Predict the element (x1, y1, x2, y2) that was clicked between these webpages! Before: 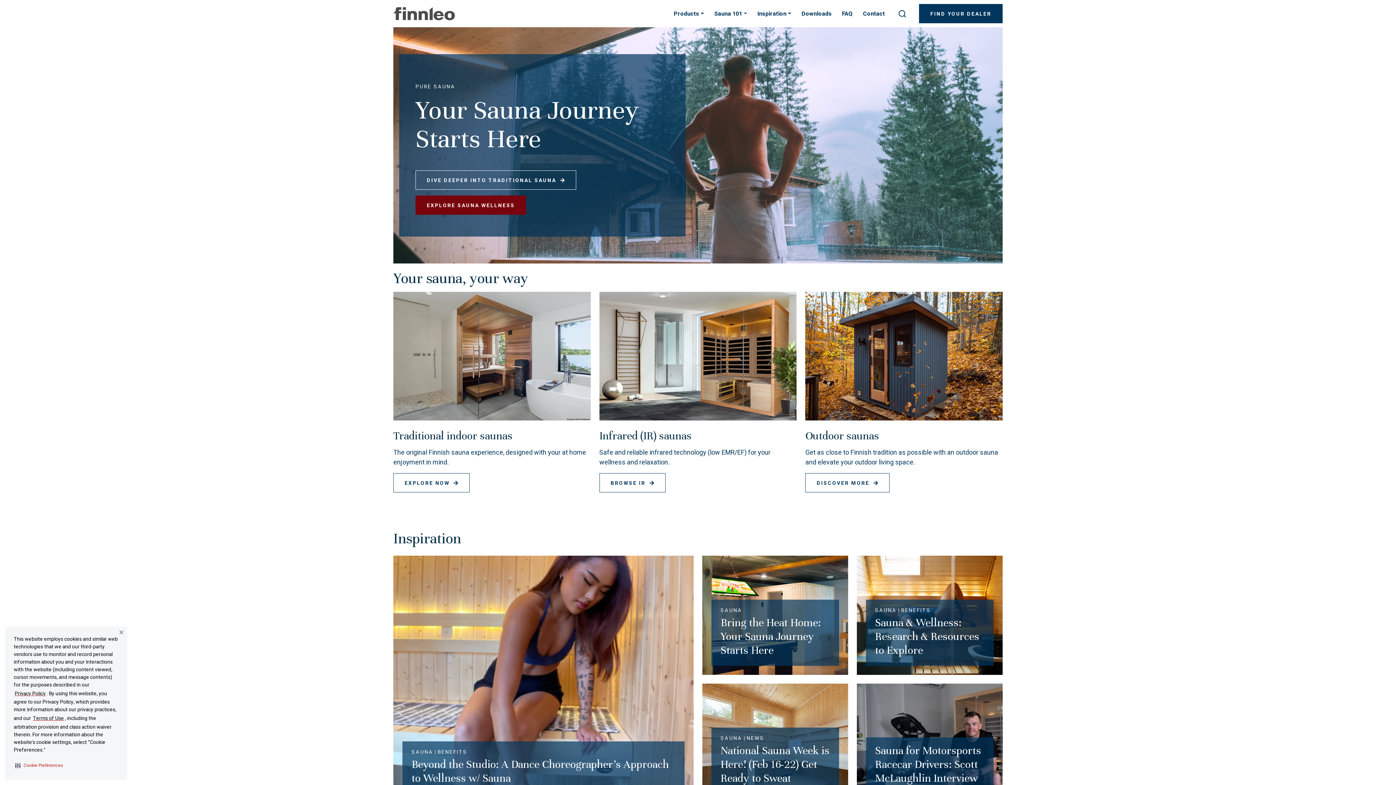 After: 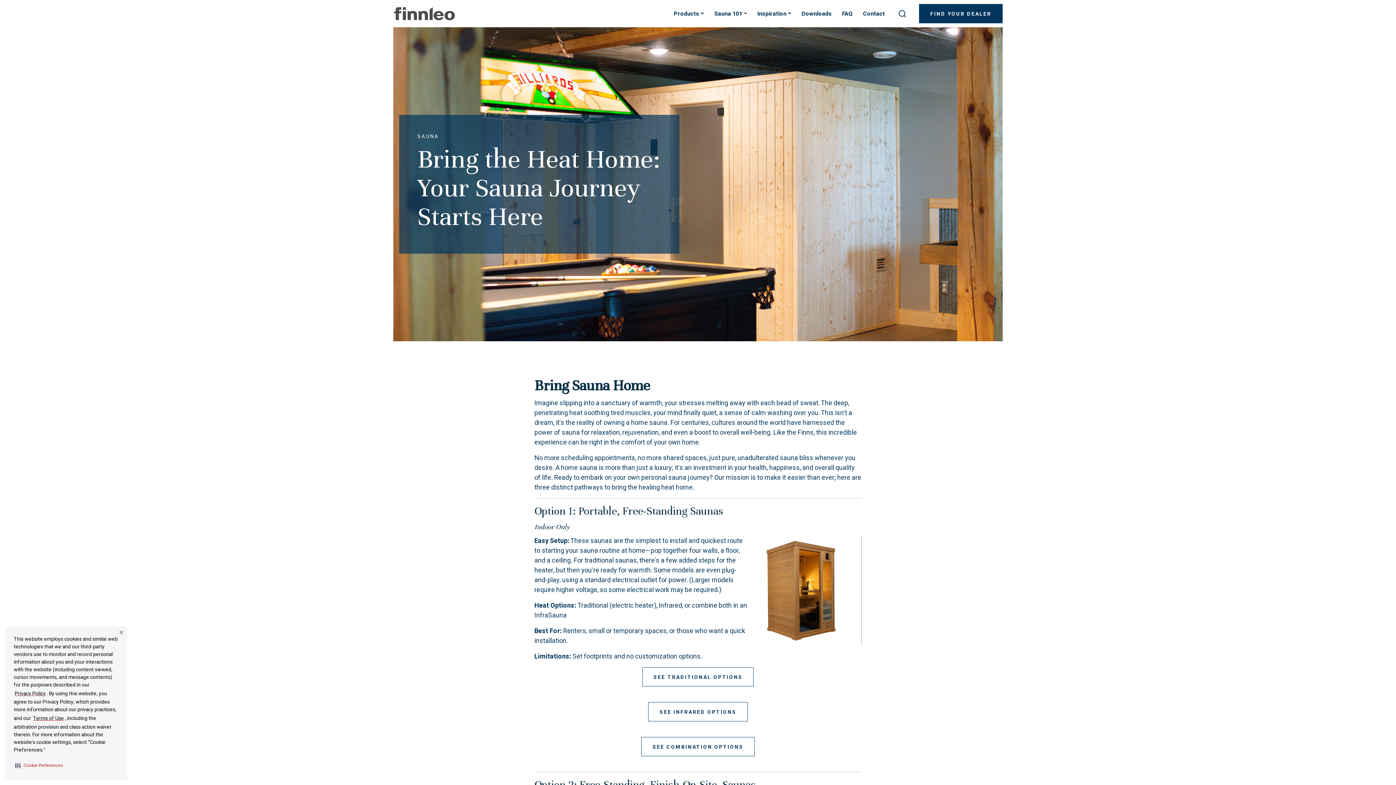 Action: label: Bring the Heat Home: Your Sauna Journey Starts Here bbox: (720, 616, 821, 657)